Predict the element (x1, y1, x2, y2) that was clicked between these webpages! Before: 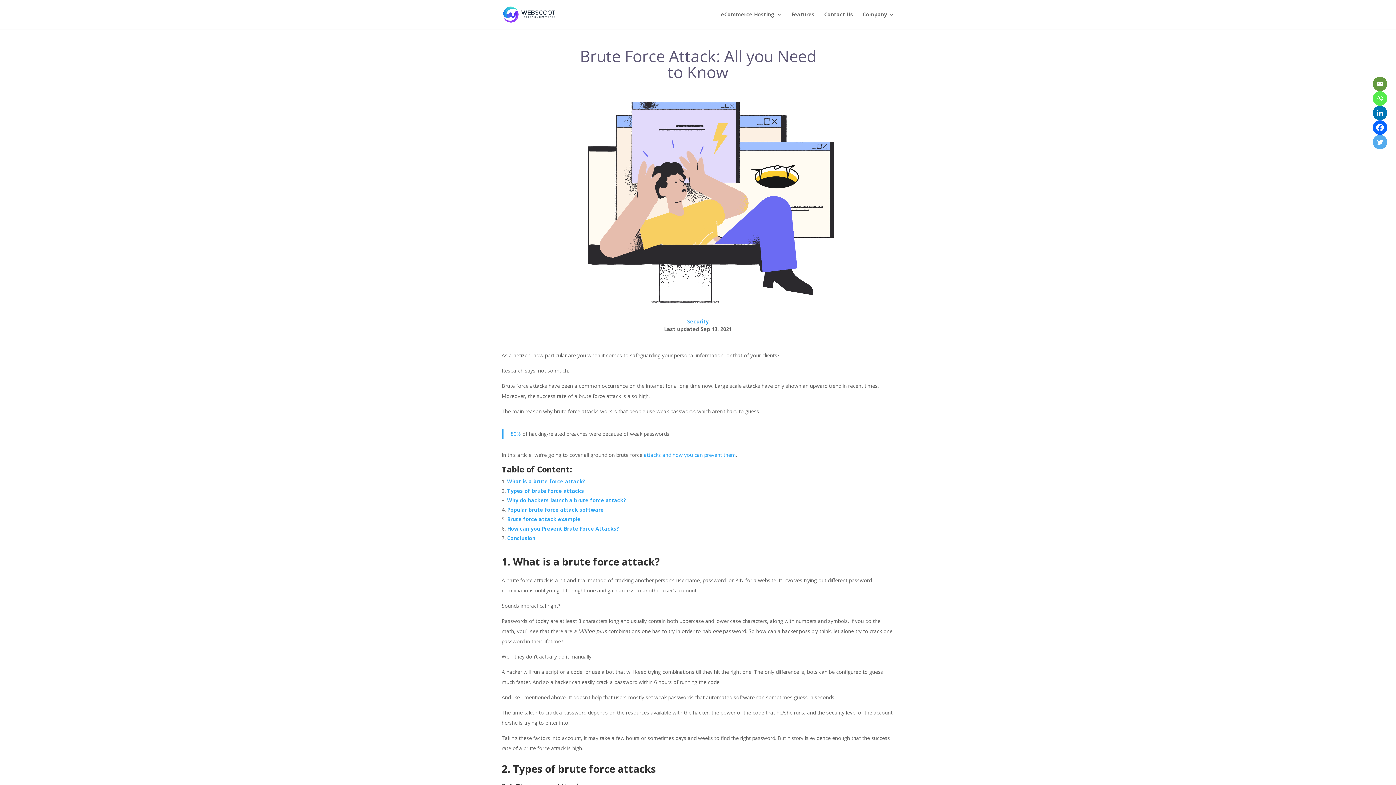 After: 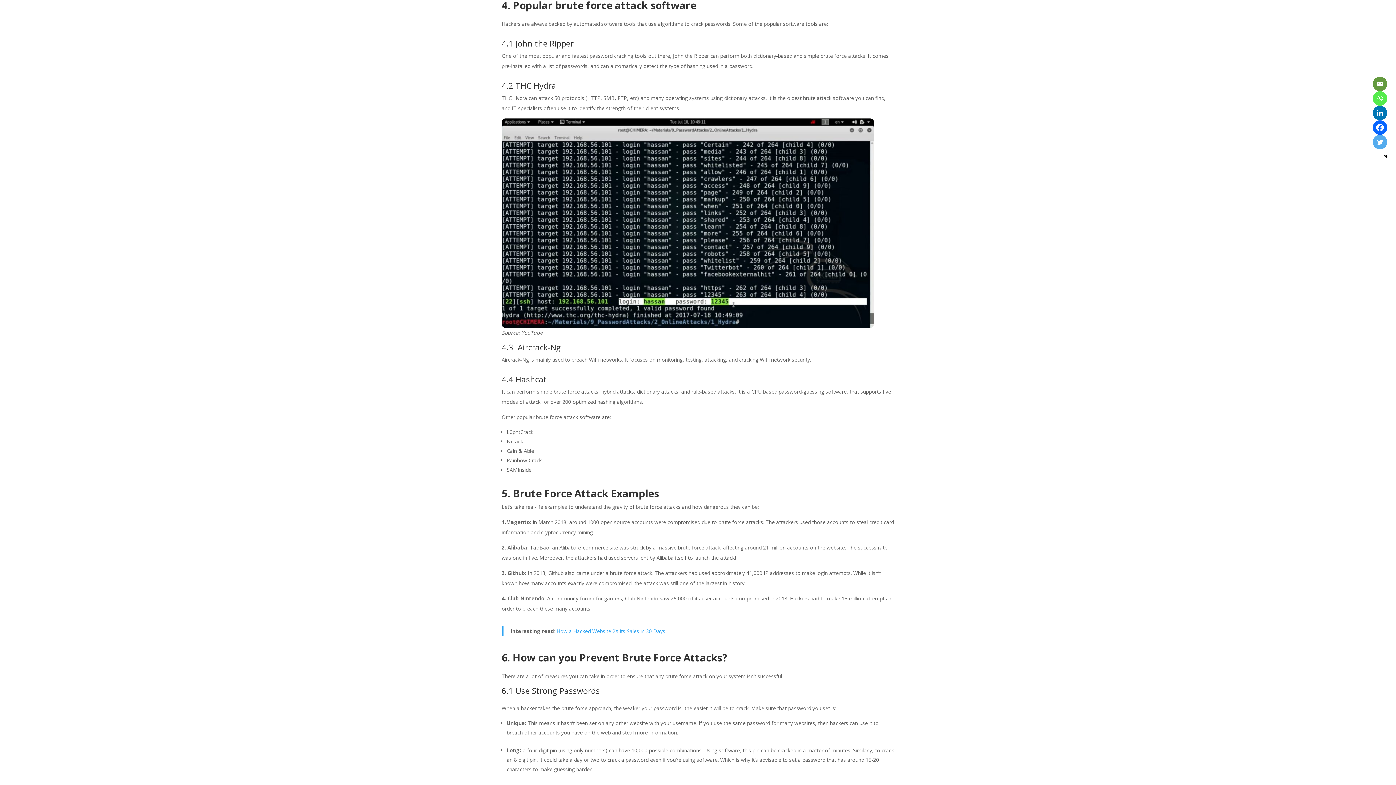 Action: label: Popular brute force attack software bbox: (507, 506, 604, 513)